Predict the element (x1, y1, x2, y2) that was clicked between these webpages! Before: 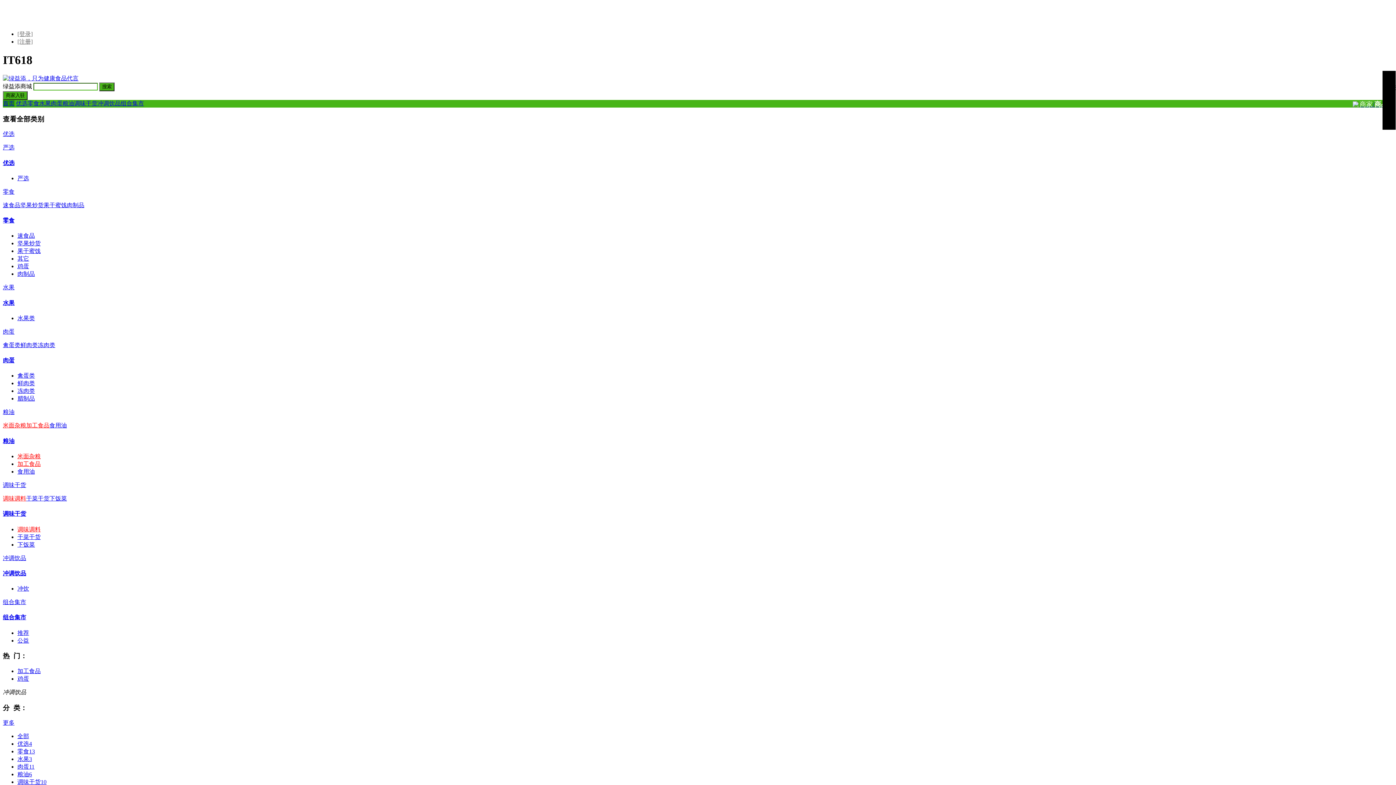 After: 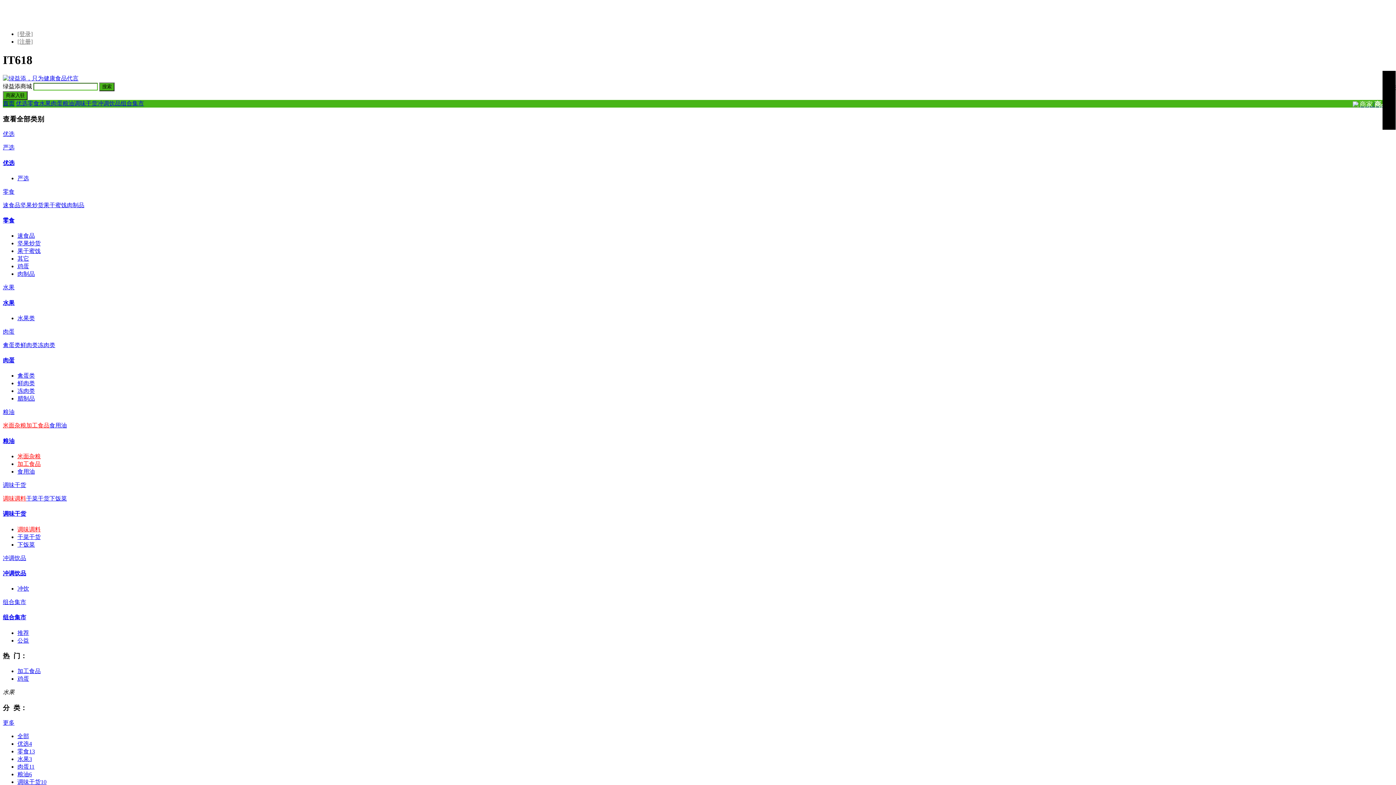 Action: bbox: (2, 284, 14, 290) label: 水果